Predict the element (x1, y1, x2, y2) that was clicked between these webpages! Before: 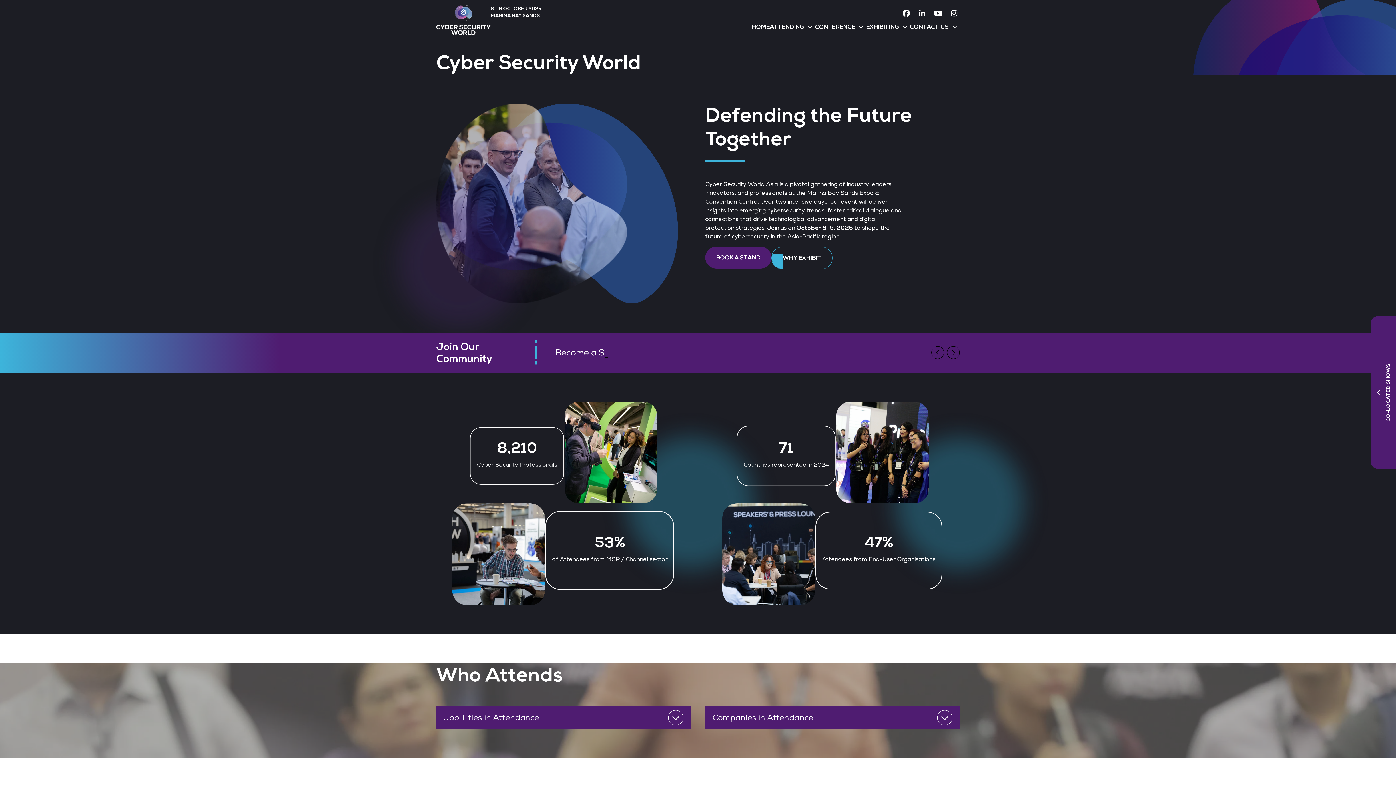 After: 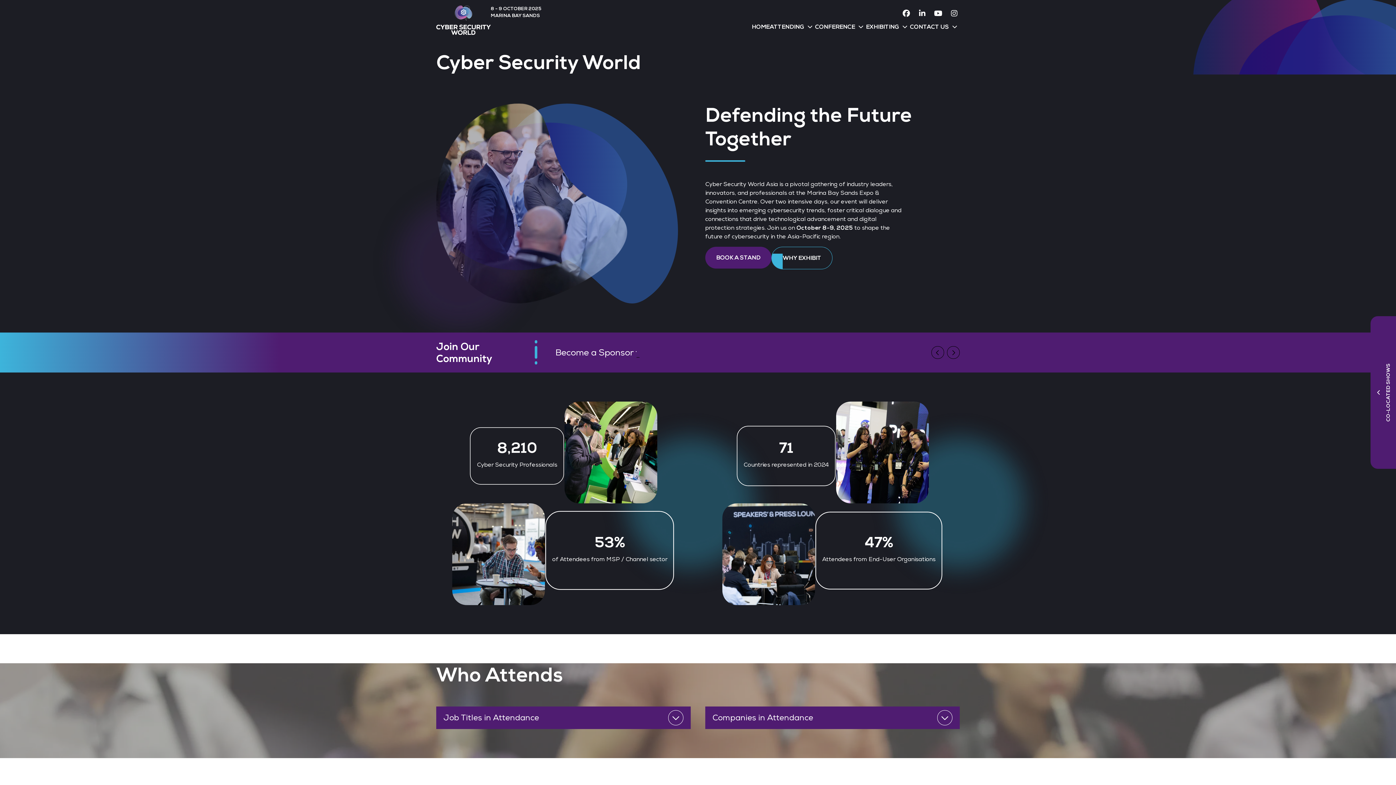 Action: bbox: (436, 29, 490, 36)